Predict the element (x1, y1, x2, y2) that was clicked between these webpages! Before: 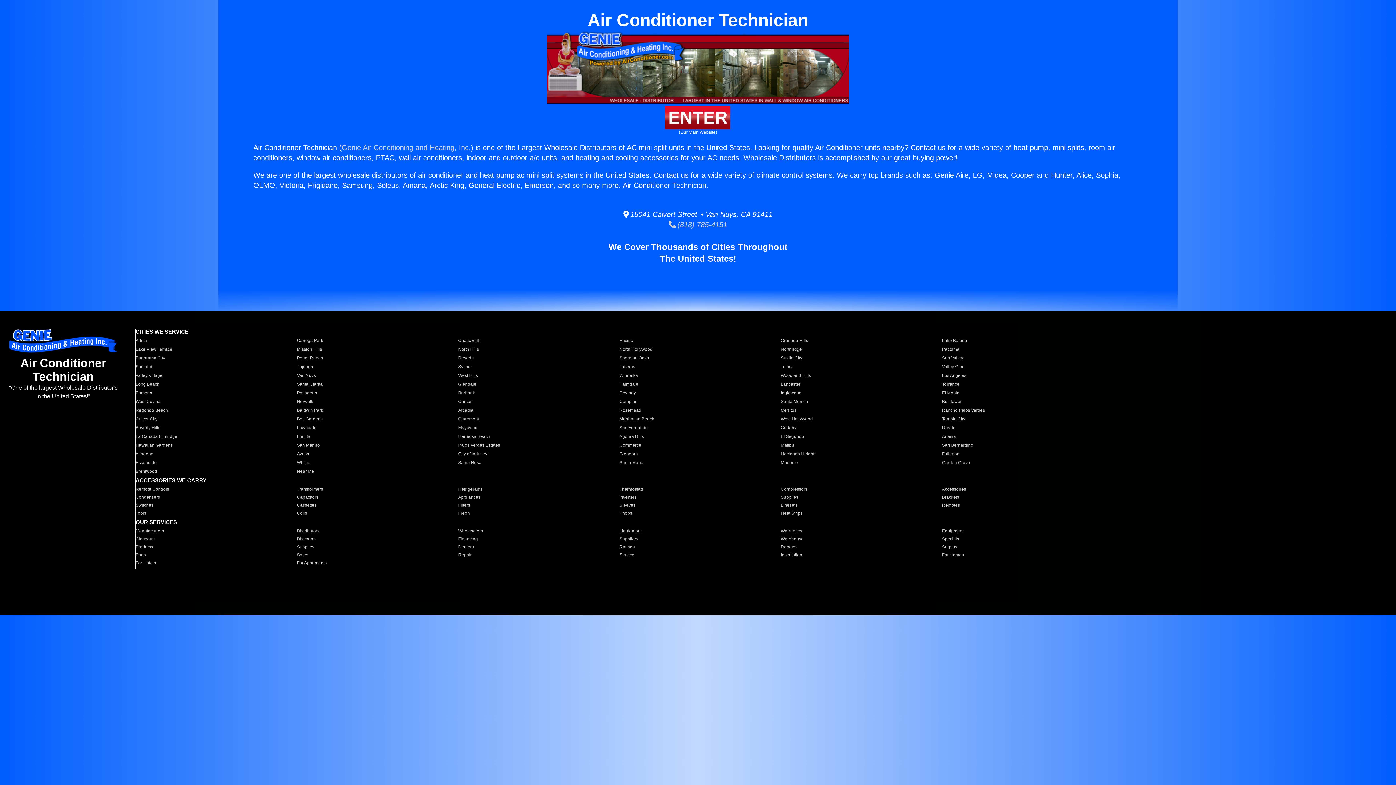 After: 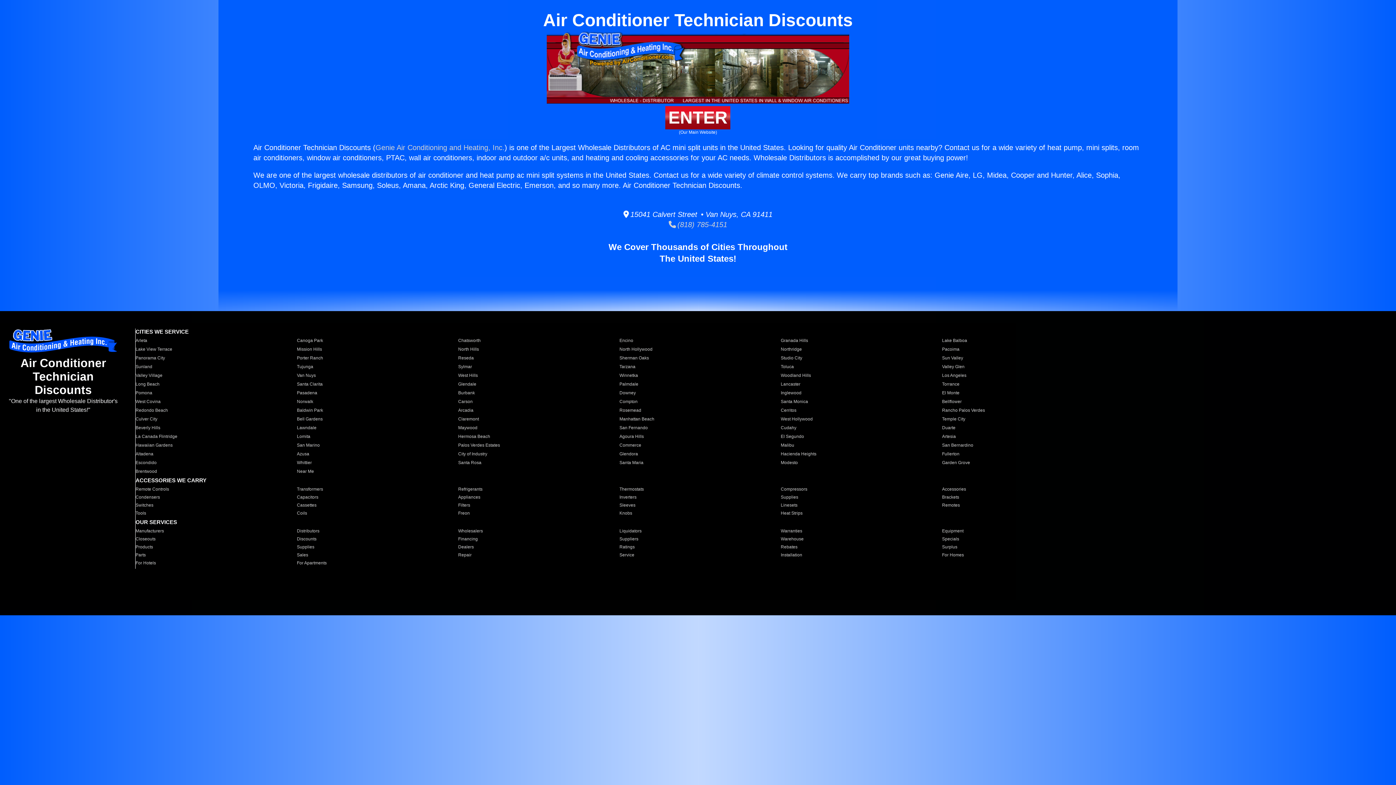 Action: bbox: (296, 536, 449, 542) label: Discounts